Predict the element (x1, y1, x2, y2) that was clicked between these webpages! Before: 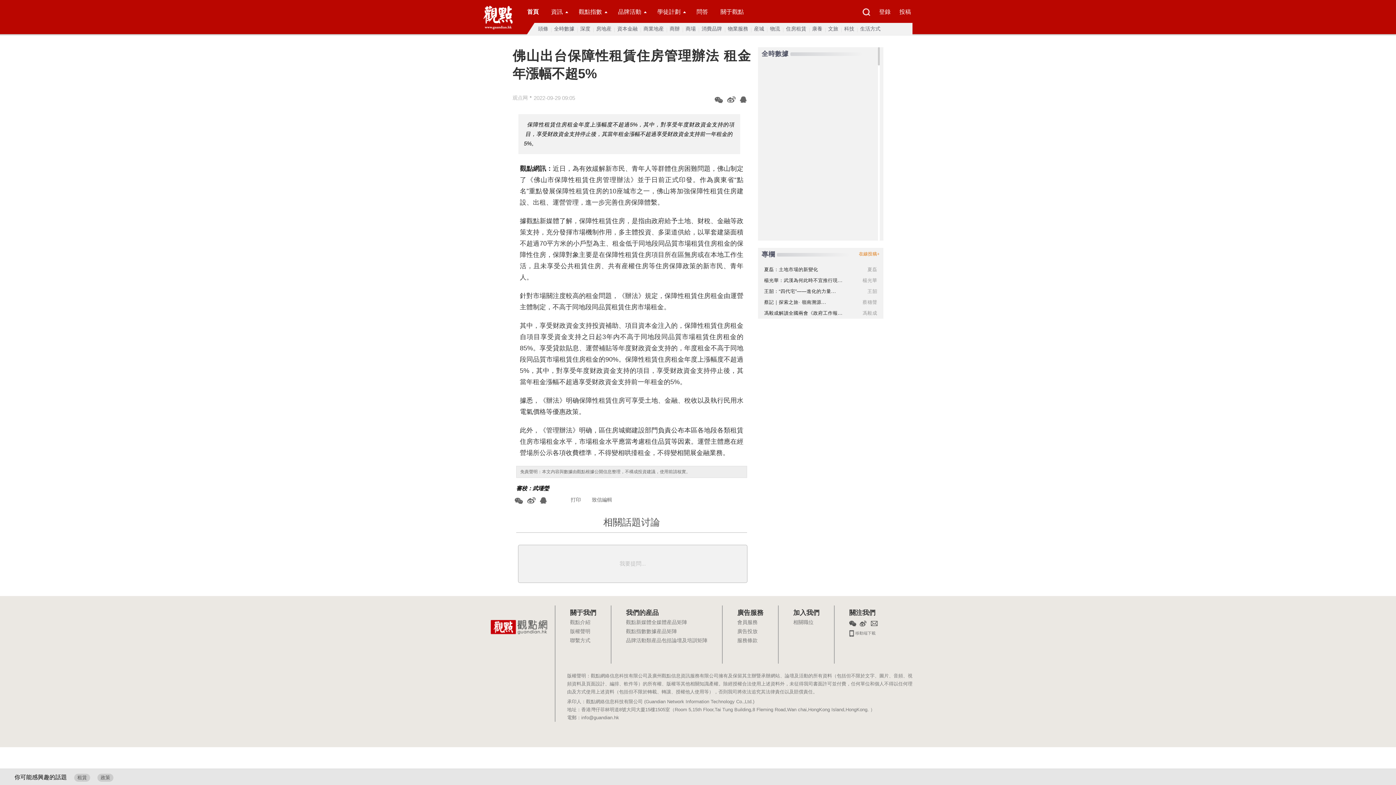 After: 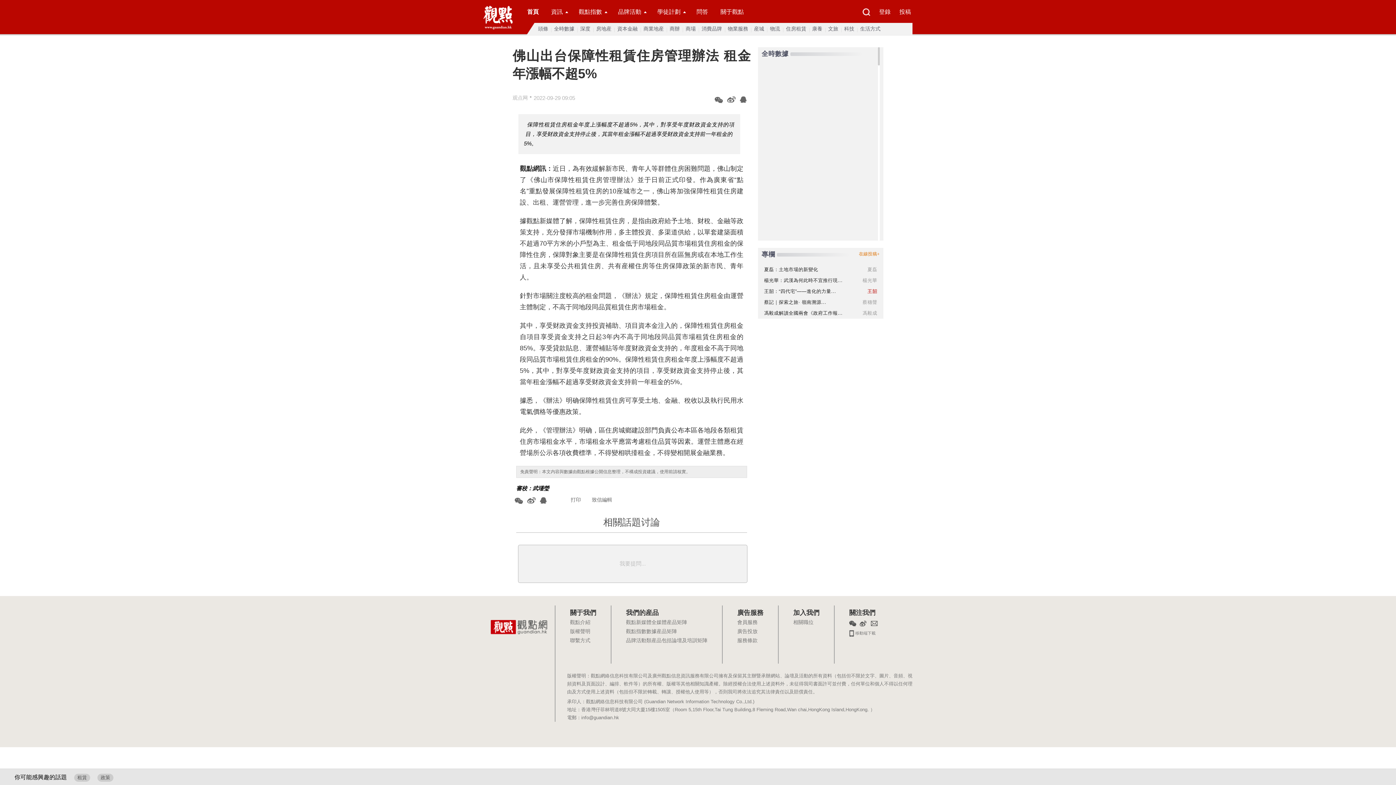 Action: bbox: (864, 286, 877, 297) label: 王韶